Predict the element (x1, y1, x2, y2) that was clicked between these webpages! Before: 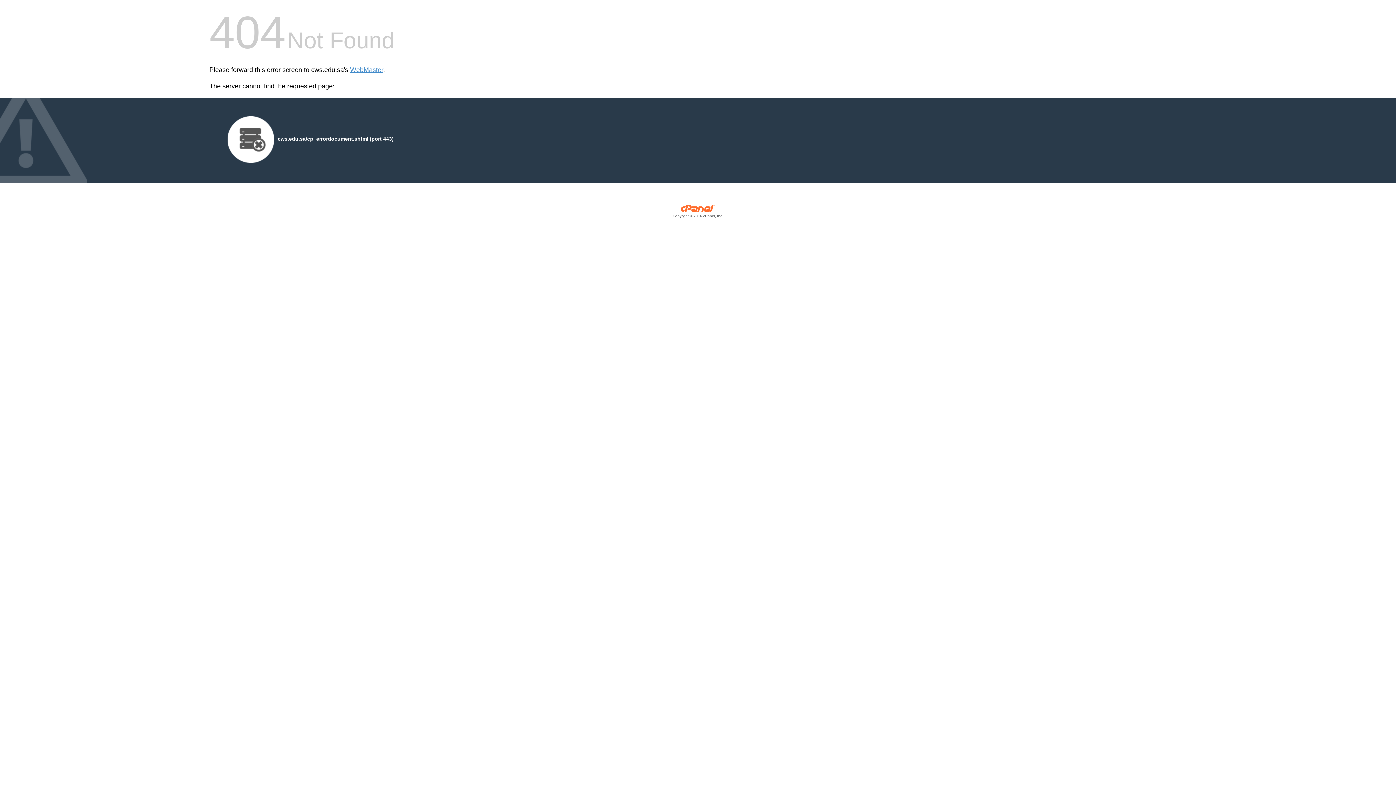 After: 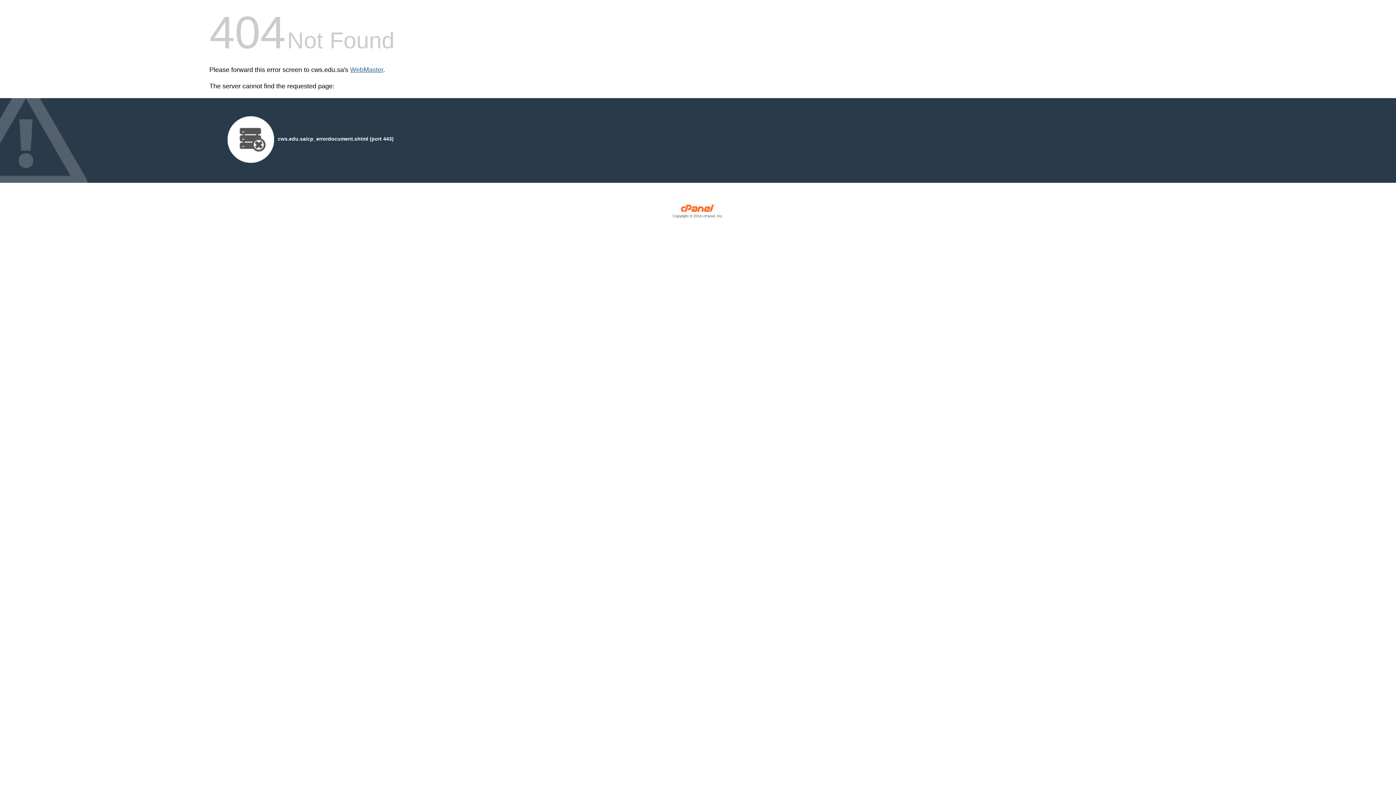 Action: label: WebMaster bbox: (350, 66, 383, 73)